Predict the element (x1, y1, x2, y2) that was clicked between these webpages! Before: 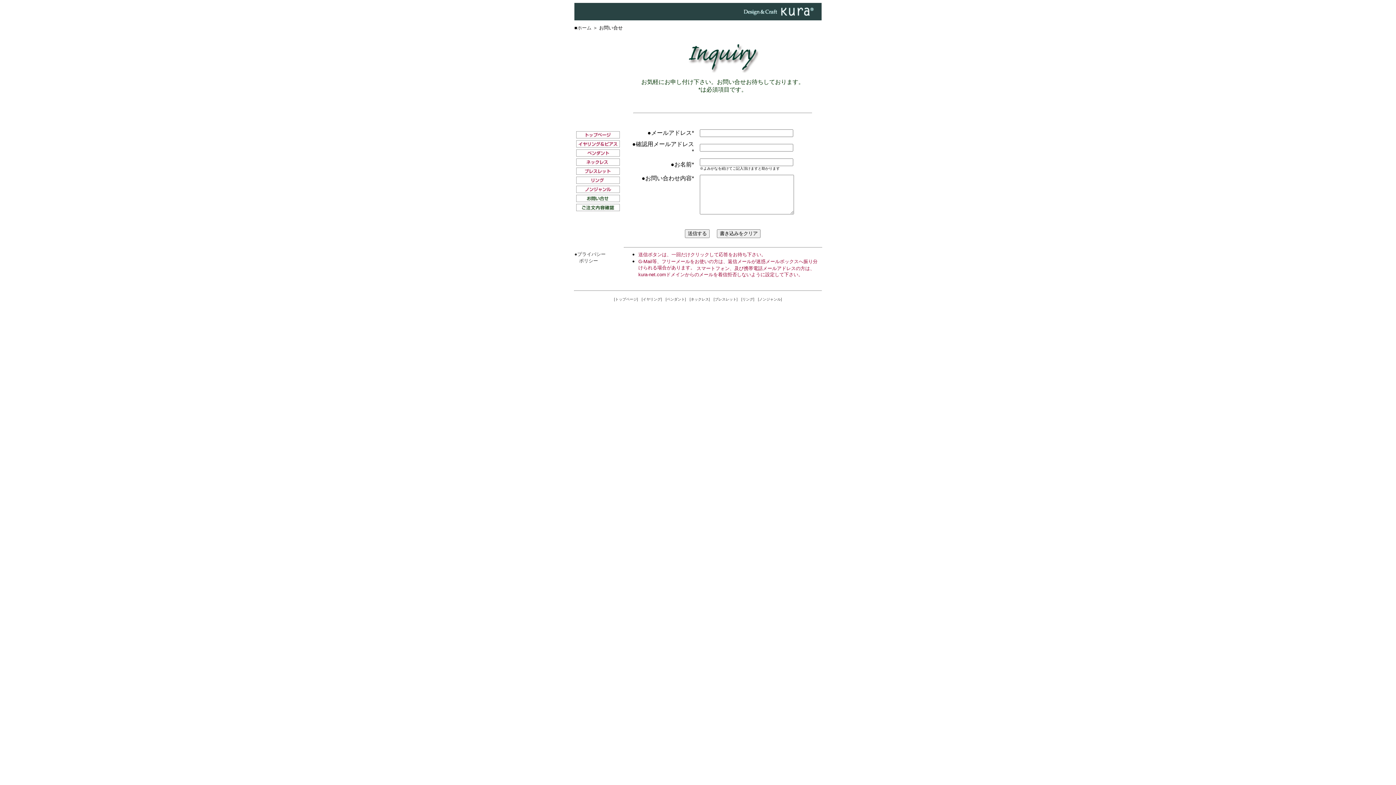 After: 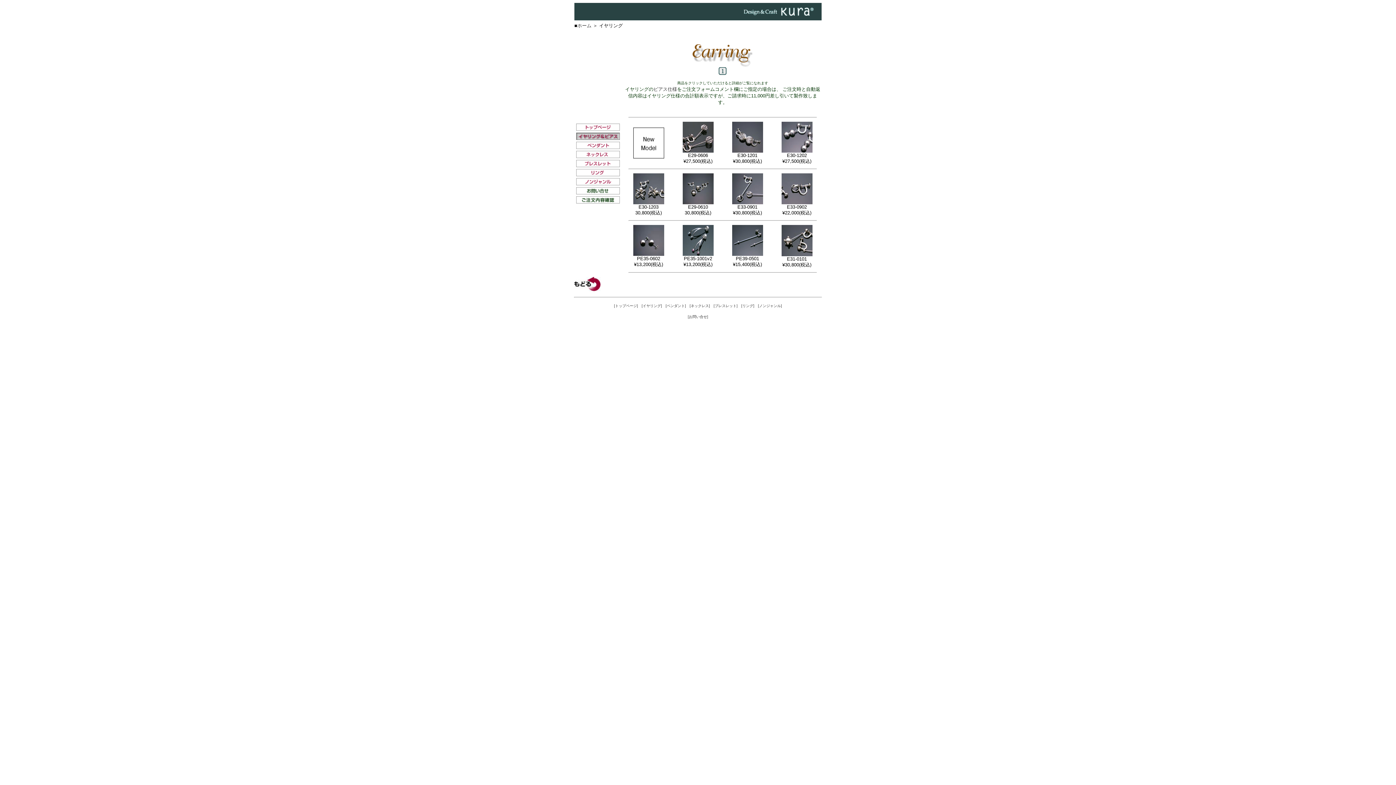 Action: bbox: (576, 142, 620, 148)